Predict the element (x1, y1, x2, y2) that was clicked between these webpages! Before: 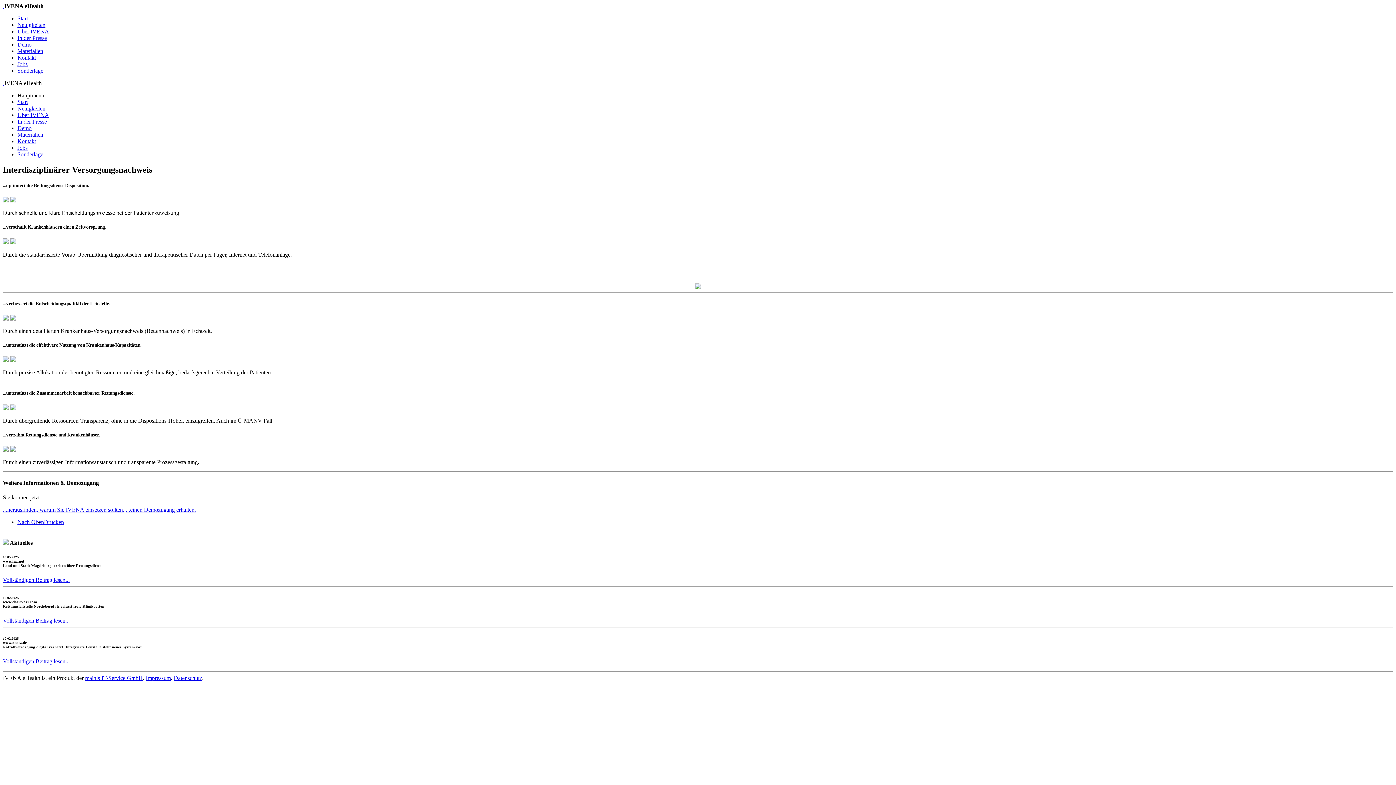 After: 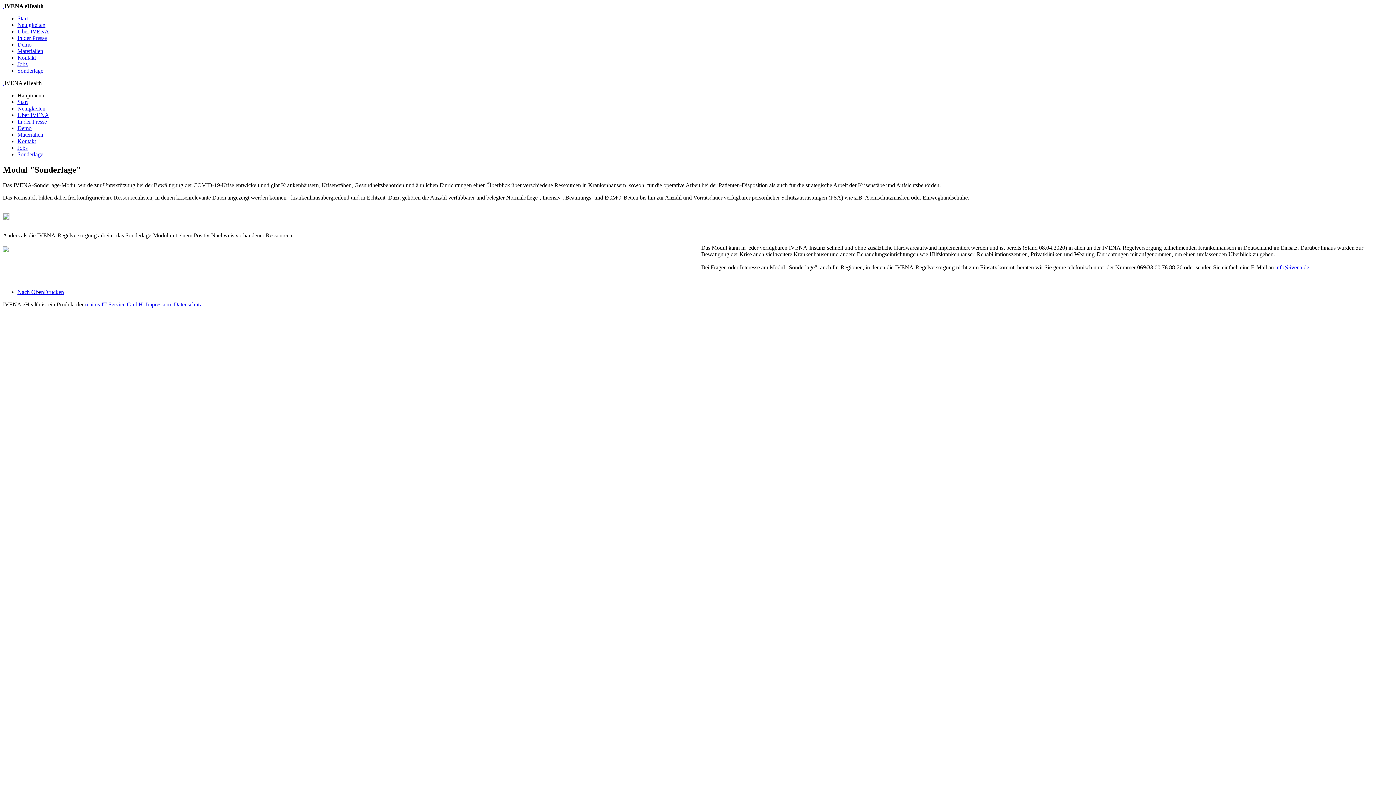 Action: bbox: (17, 151, 43, 157) label: Sonderlage